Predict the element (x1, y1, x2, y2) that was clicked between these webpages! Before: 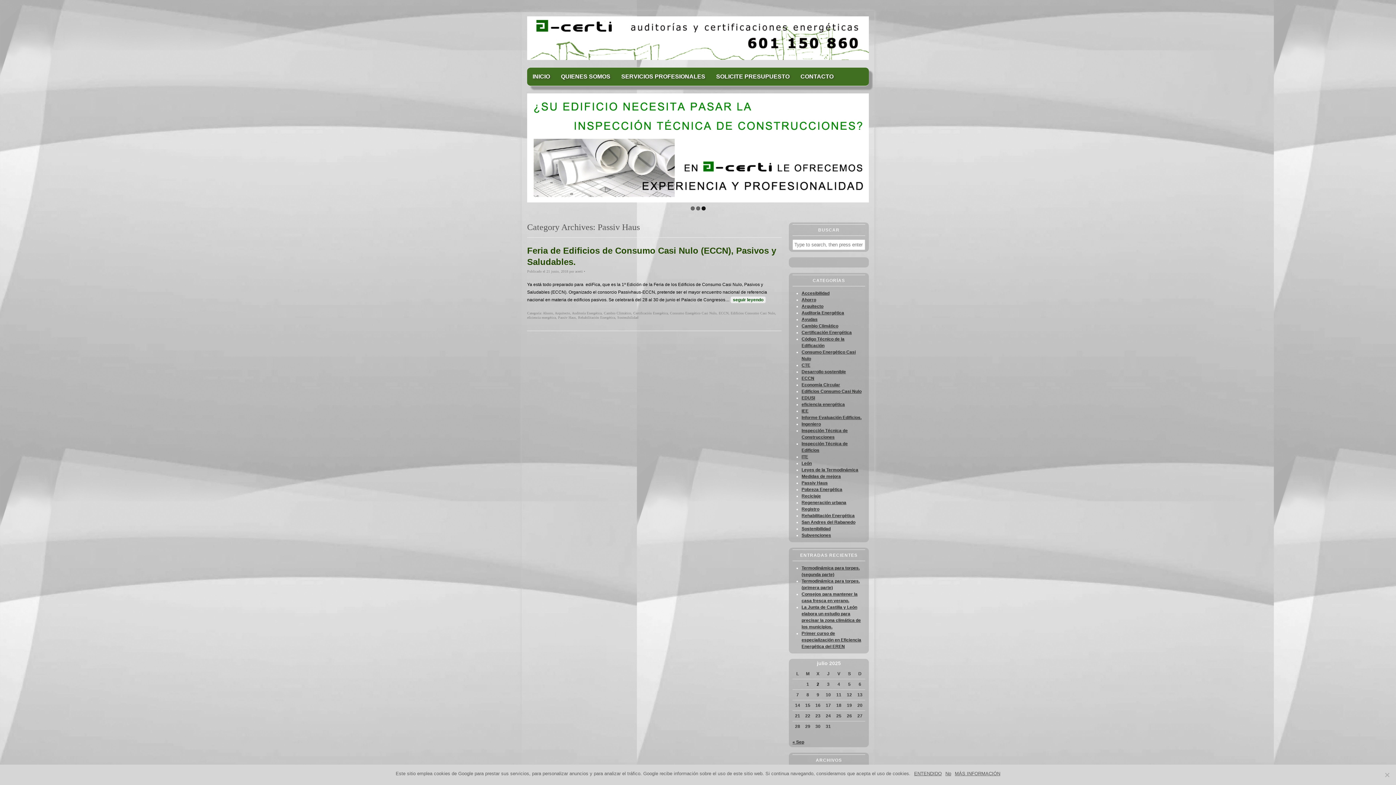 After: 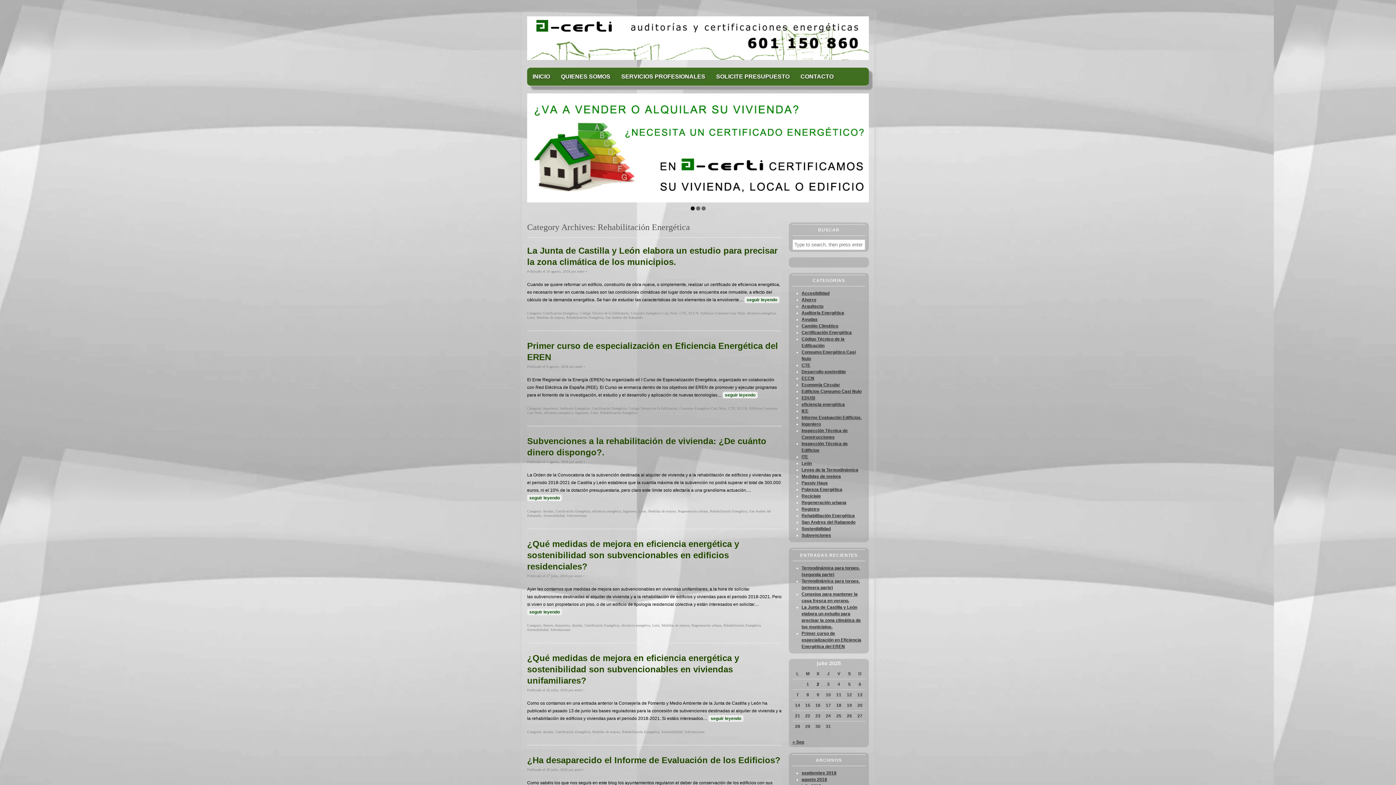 Action: label: Rehabilitación Energética bbox: (801, 513, 854, 518)